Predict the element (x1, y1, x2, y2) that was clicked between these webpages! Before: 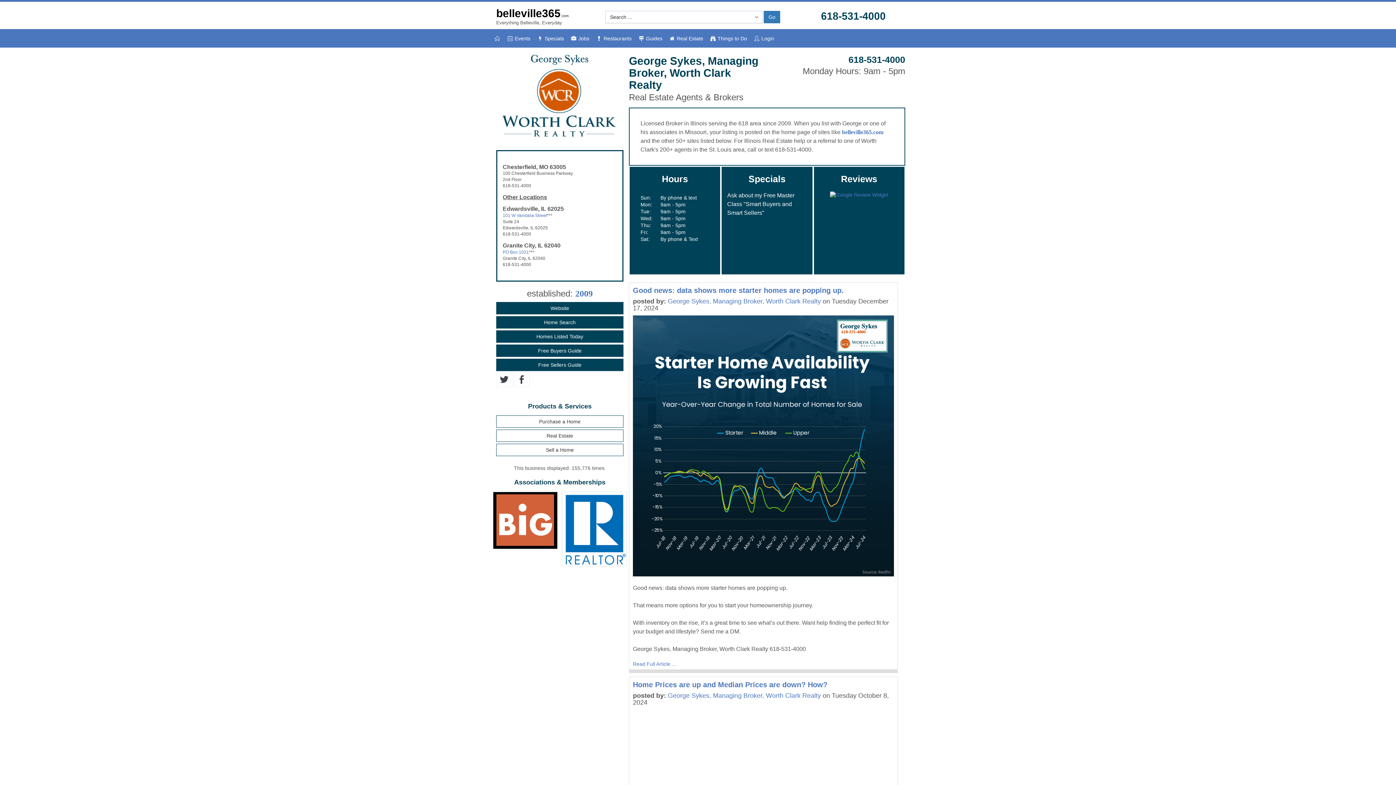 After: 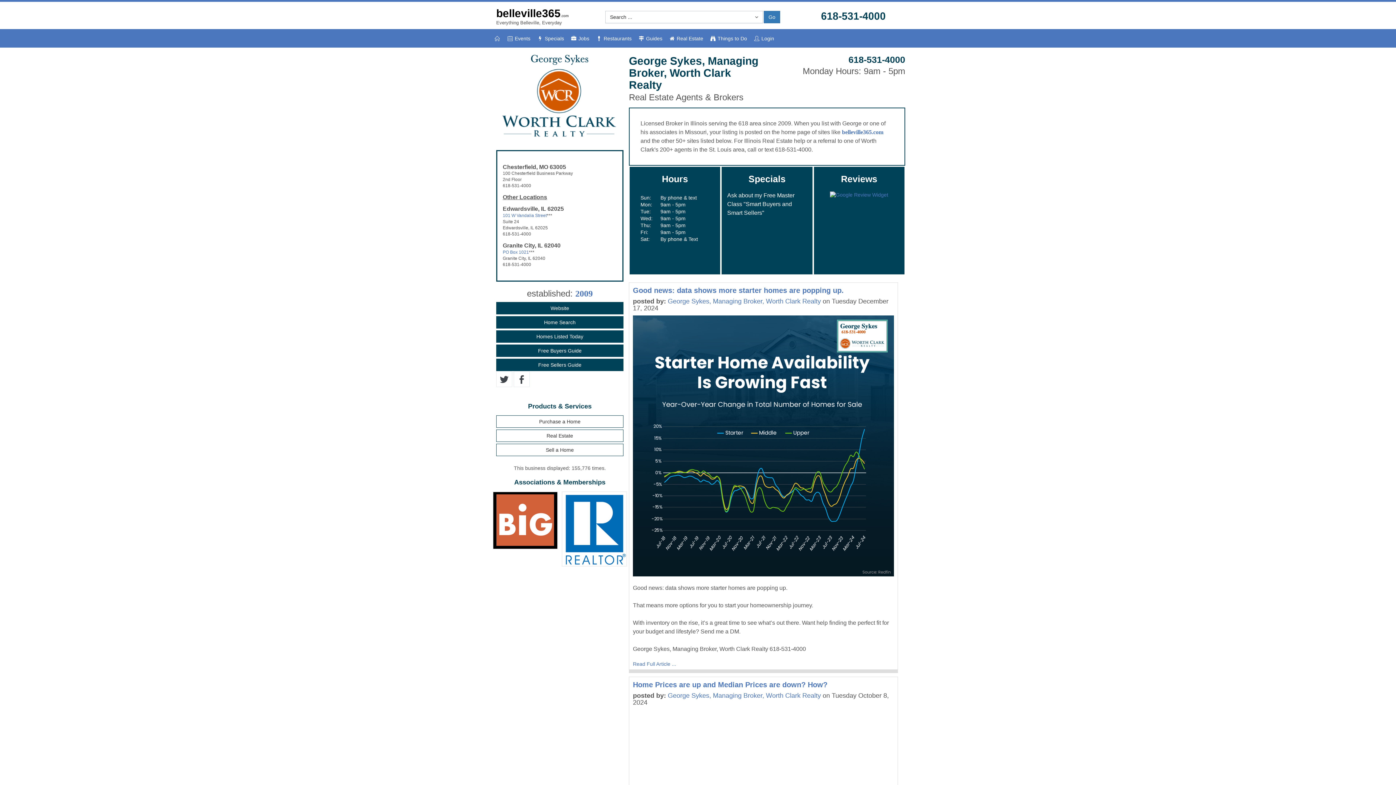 Action: label: Sell a Home bbox: (496, 444, 623, 456)